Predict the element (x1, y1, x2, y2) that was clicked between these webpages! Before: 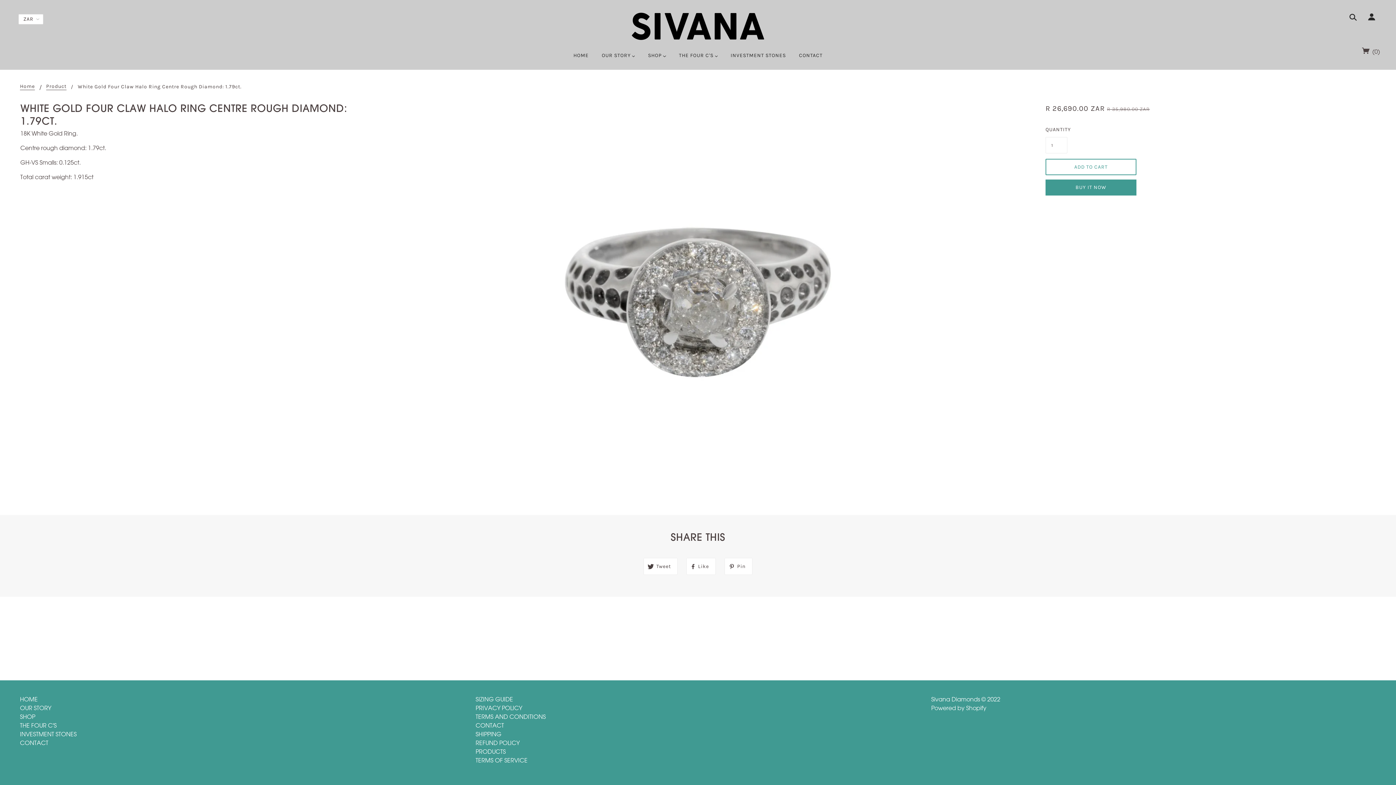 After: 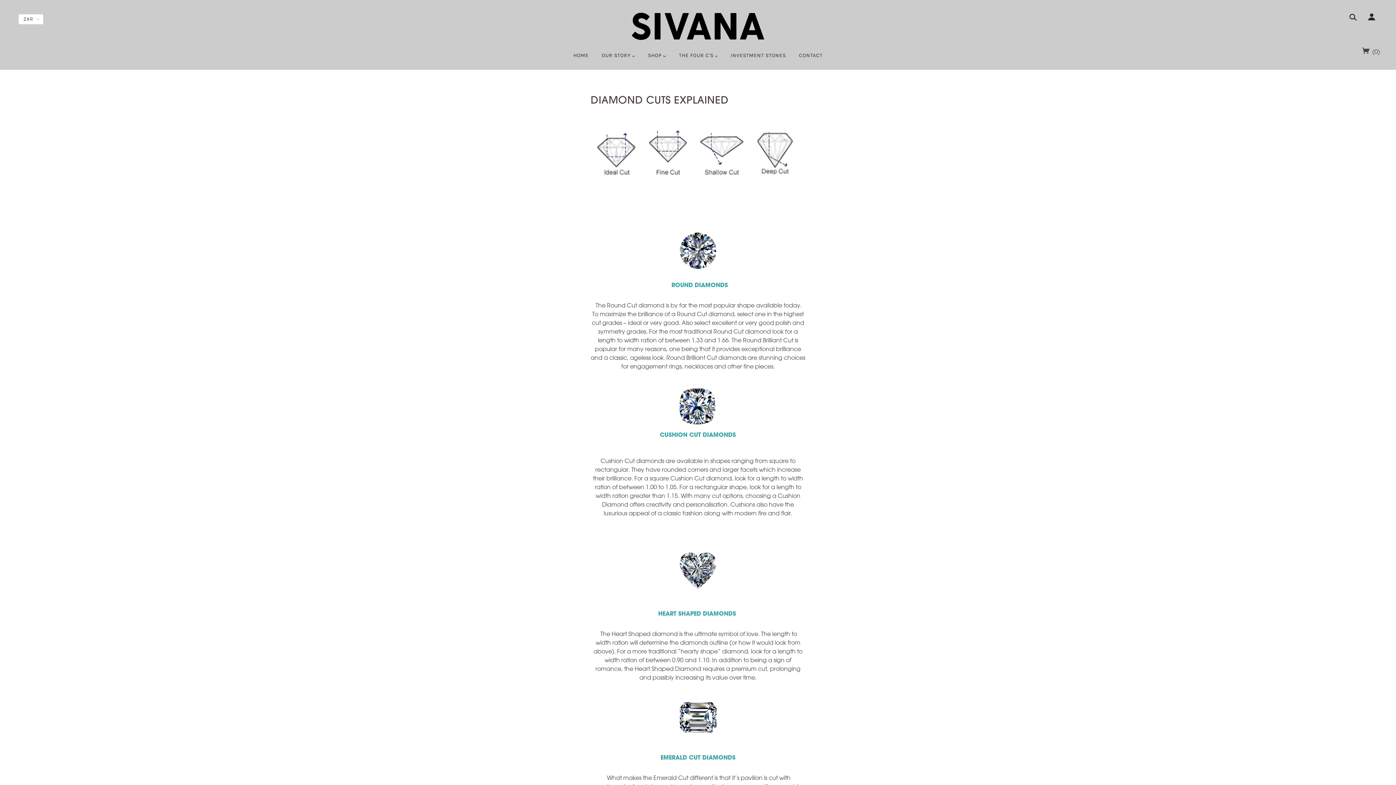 Action: label: THE FOUR C'S  bbox: (673, 47, 723, 69)